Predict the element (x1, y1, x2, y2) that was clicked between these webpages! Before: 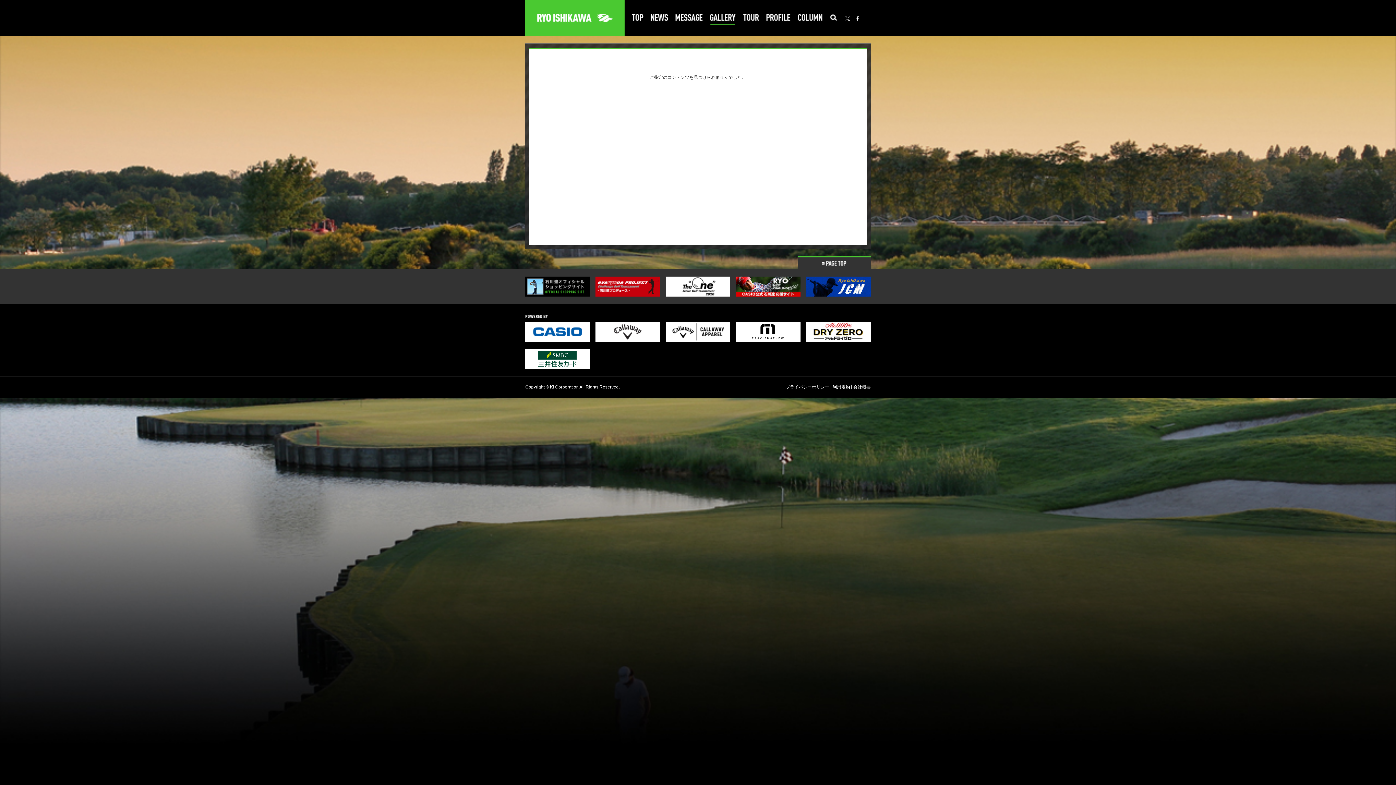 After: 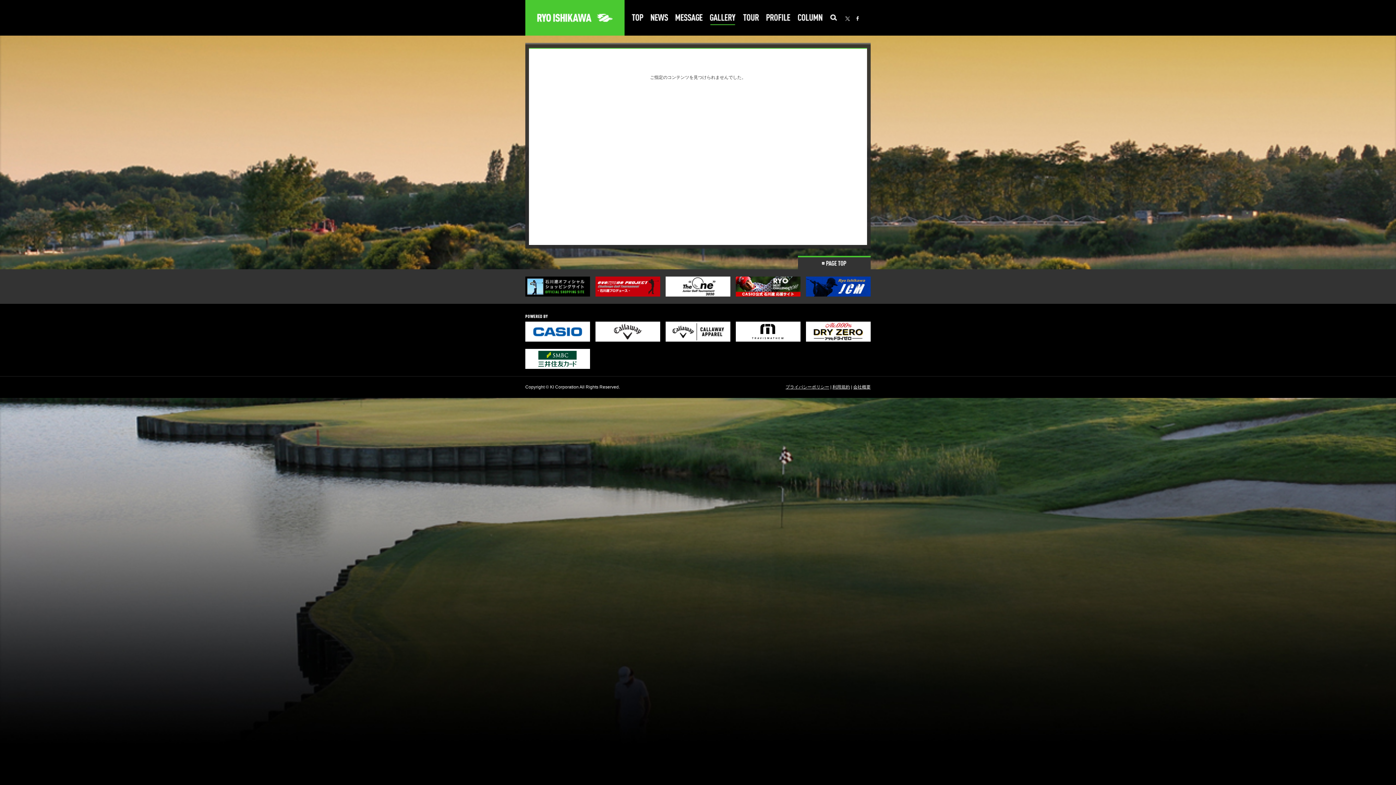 Action: bbox: (798, 263, 870, 268)